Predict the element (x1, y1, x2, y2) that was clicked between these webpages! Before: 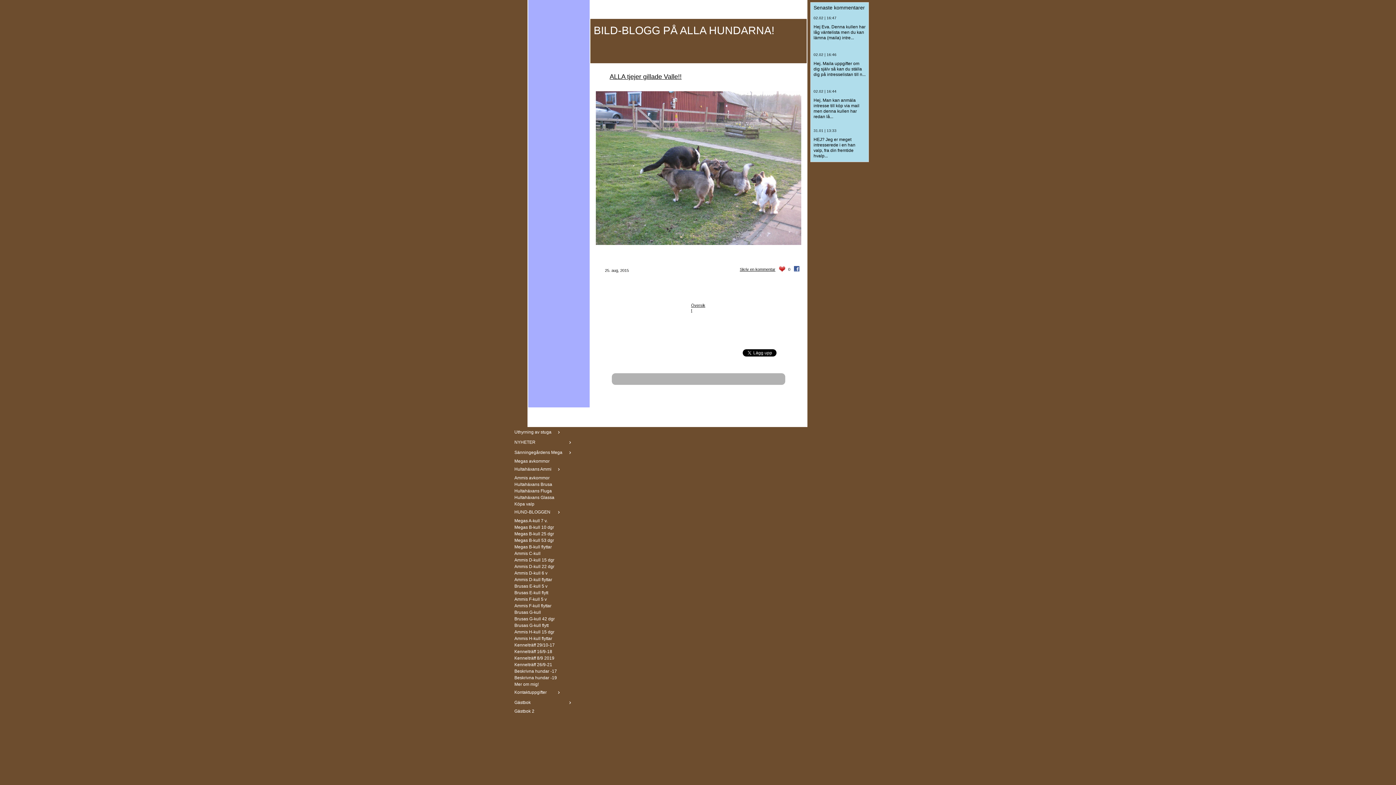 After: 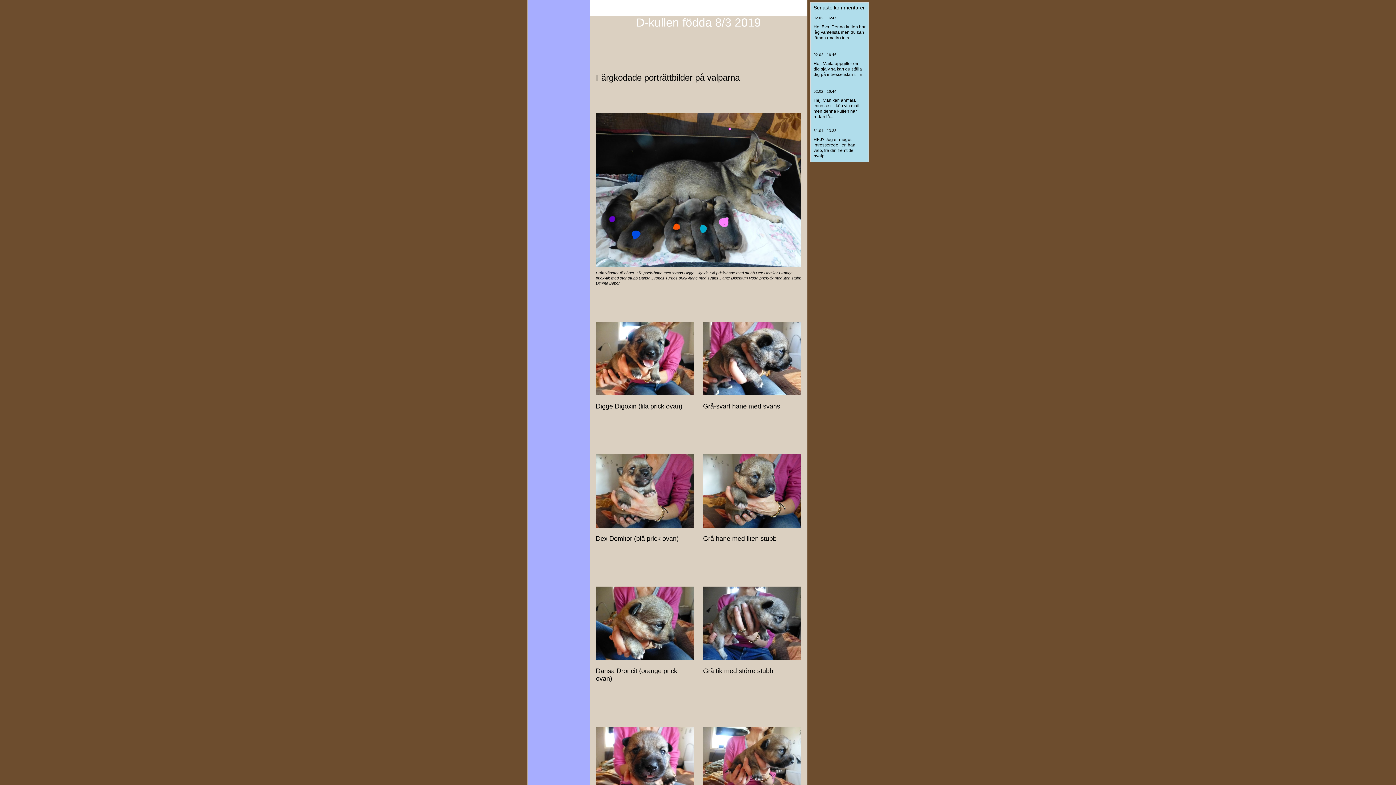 Action: label: Ammis D-kull 15 dgr bbox: (507, 555, 561, 565)